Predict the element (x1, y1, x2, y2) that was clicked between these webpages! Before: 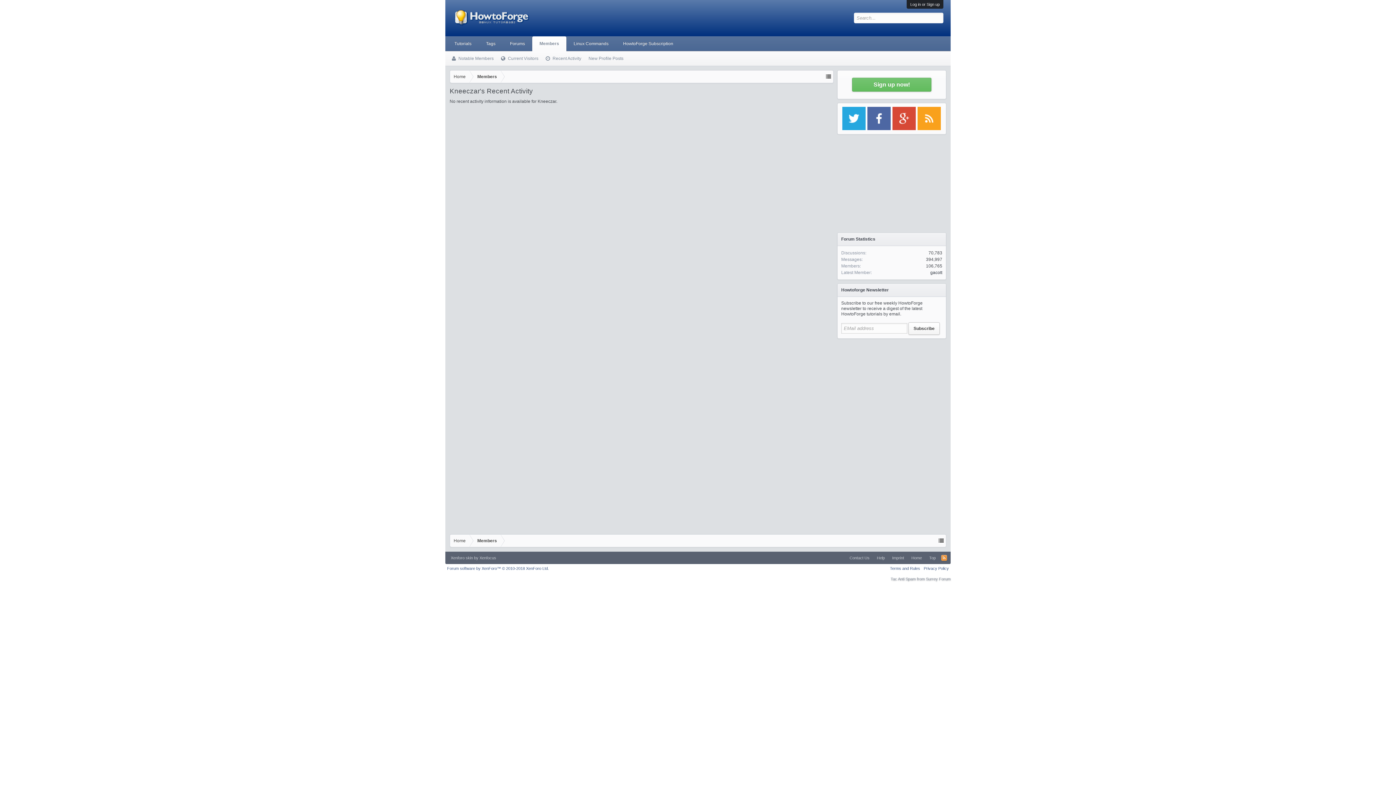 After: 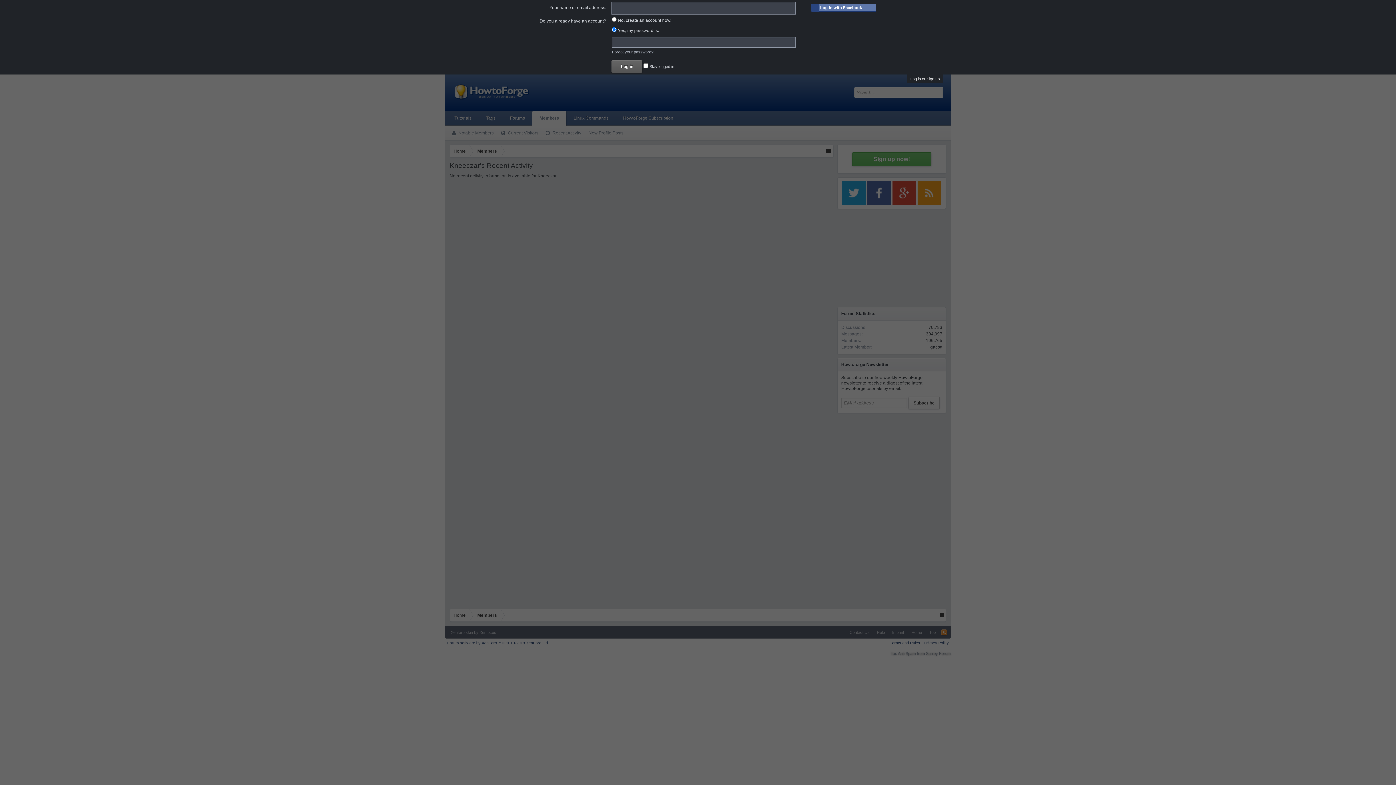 Action: label: Sign up now! bbox: (852, 78, 931, 91)